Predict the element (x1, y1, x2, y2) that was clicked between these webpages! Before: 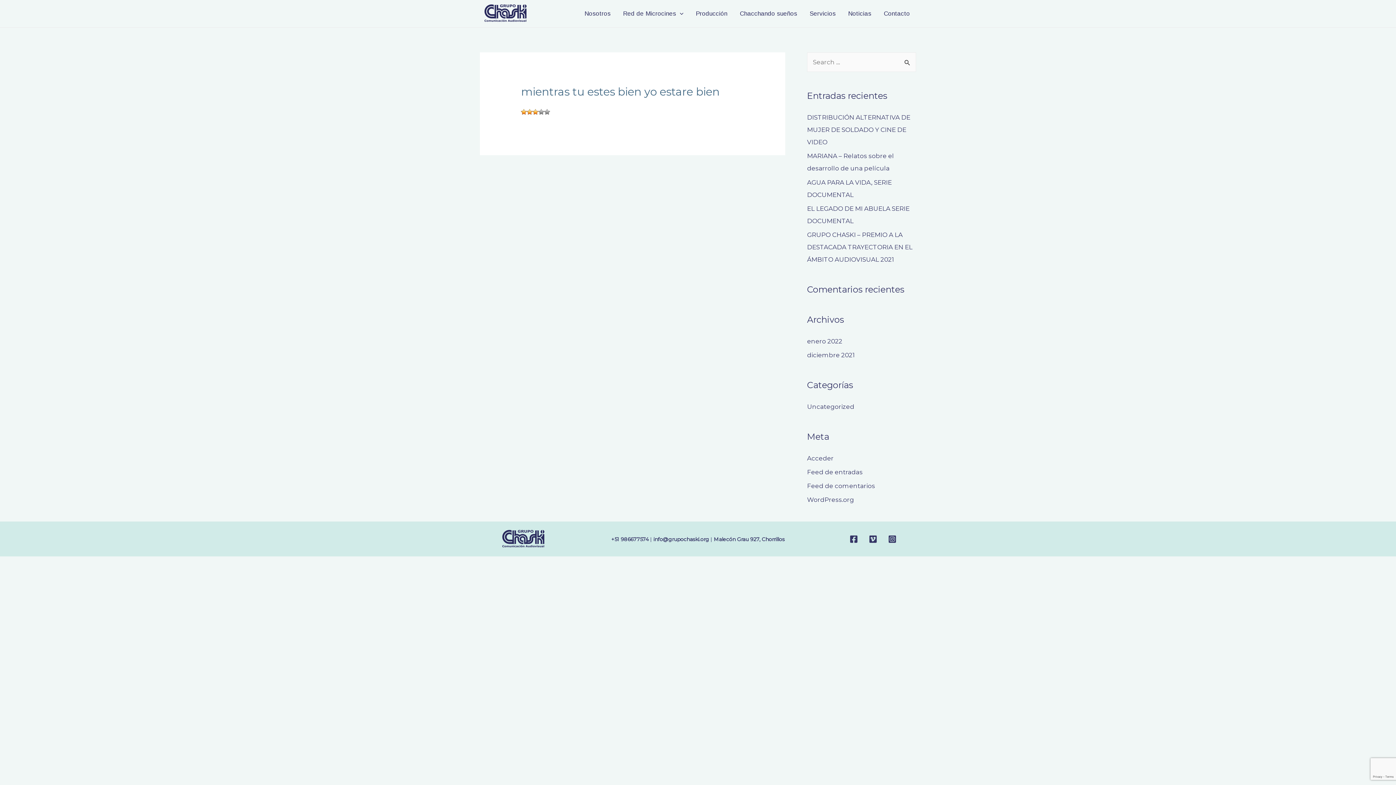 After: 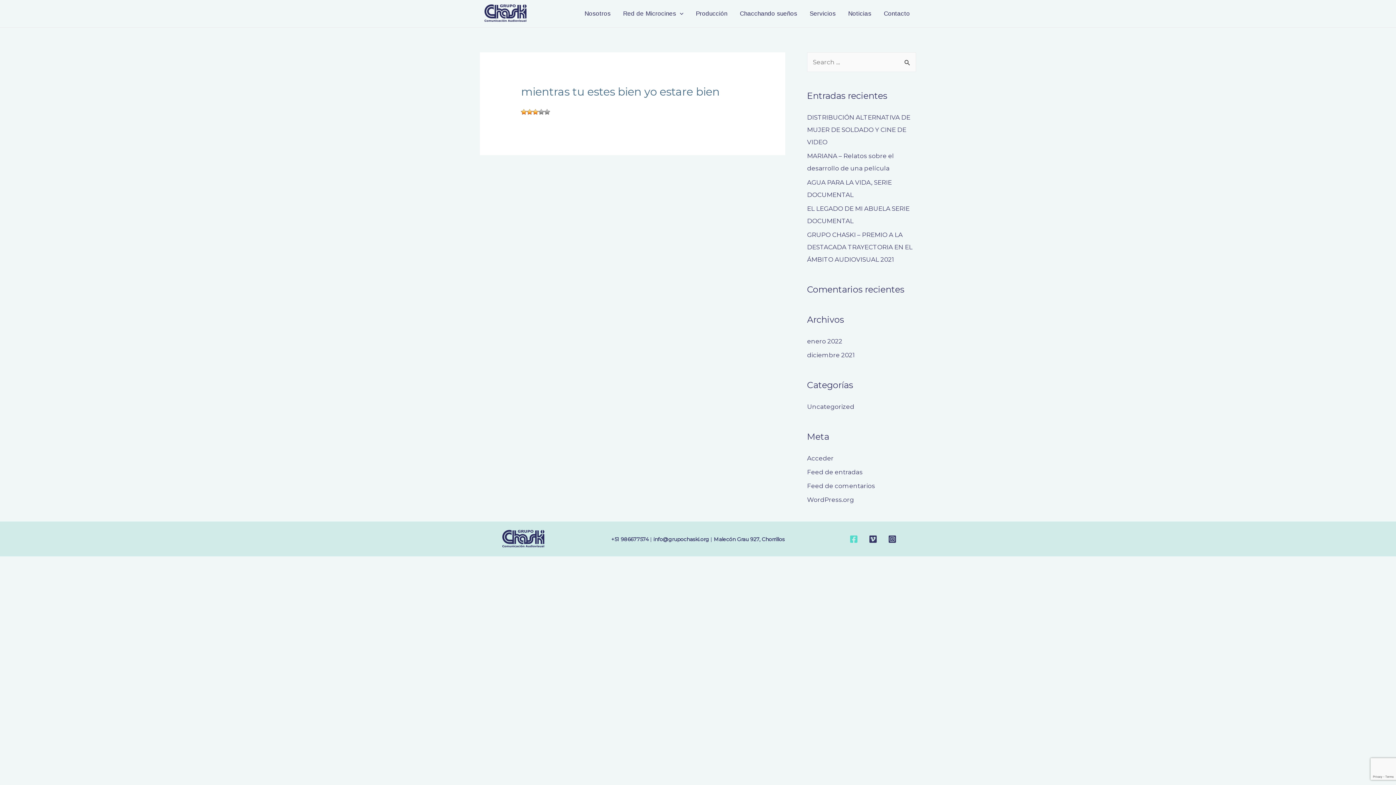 Action: bbox: (849, 535, 858, 543) label: Facebook